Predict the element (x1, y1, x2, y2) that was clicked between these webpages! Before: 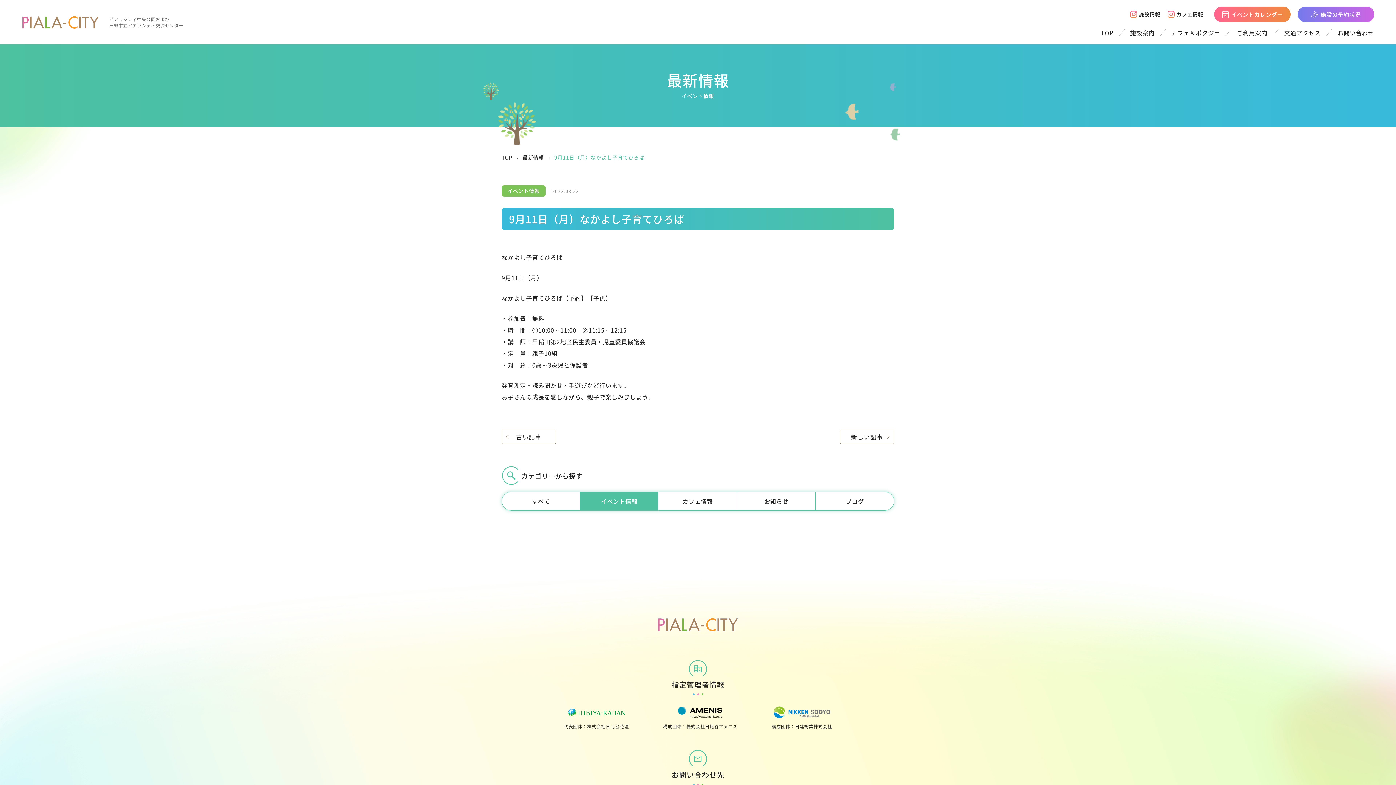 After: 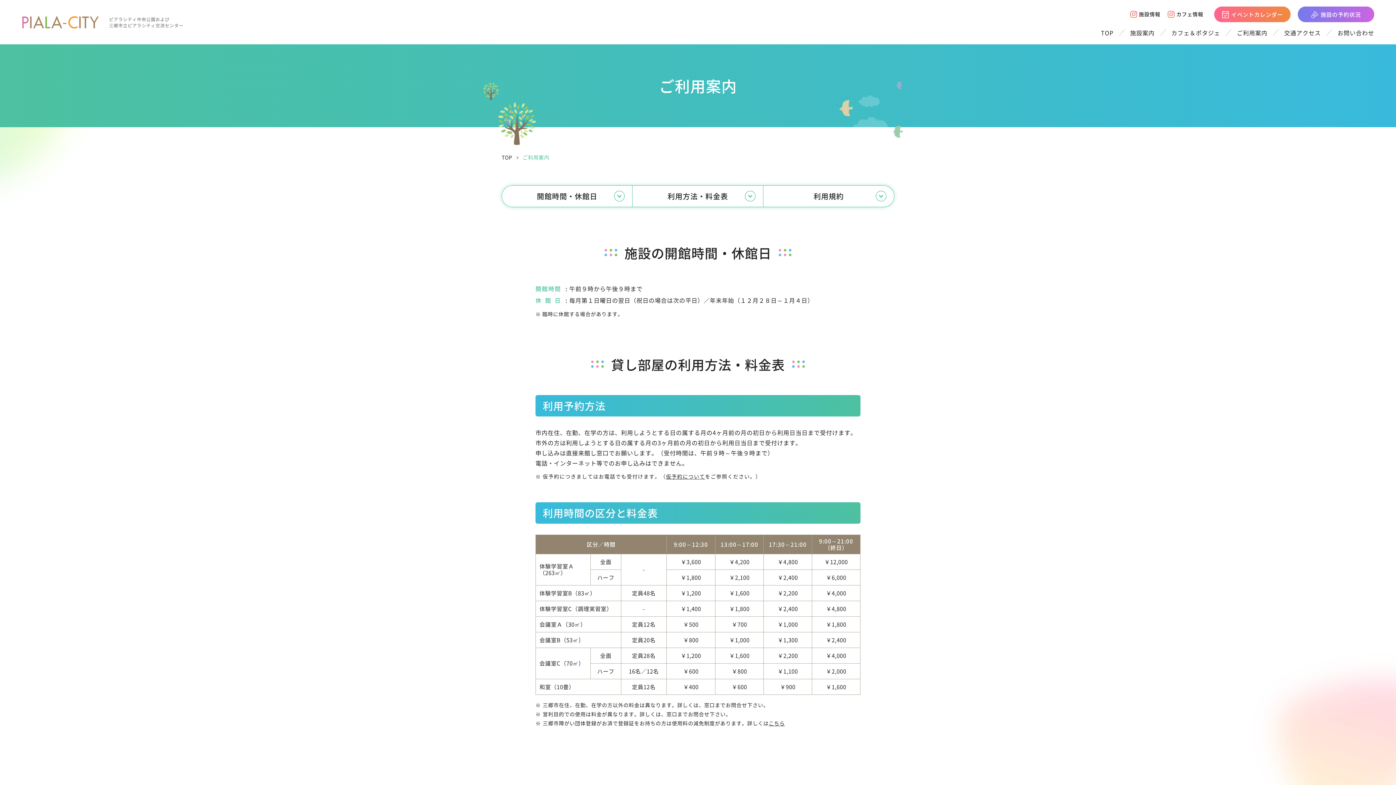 Action: bbox: (1228, 27, 1276, 37) label: ご利用案内